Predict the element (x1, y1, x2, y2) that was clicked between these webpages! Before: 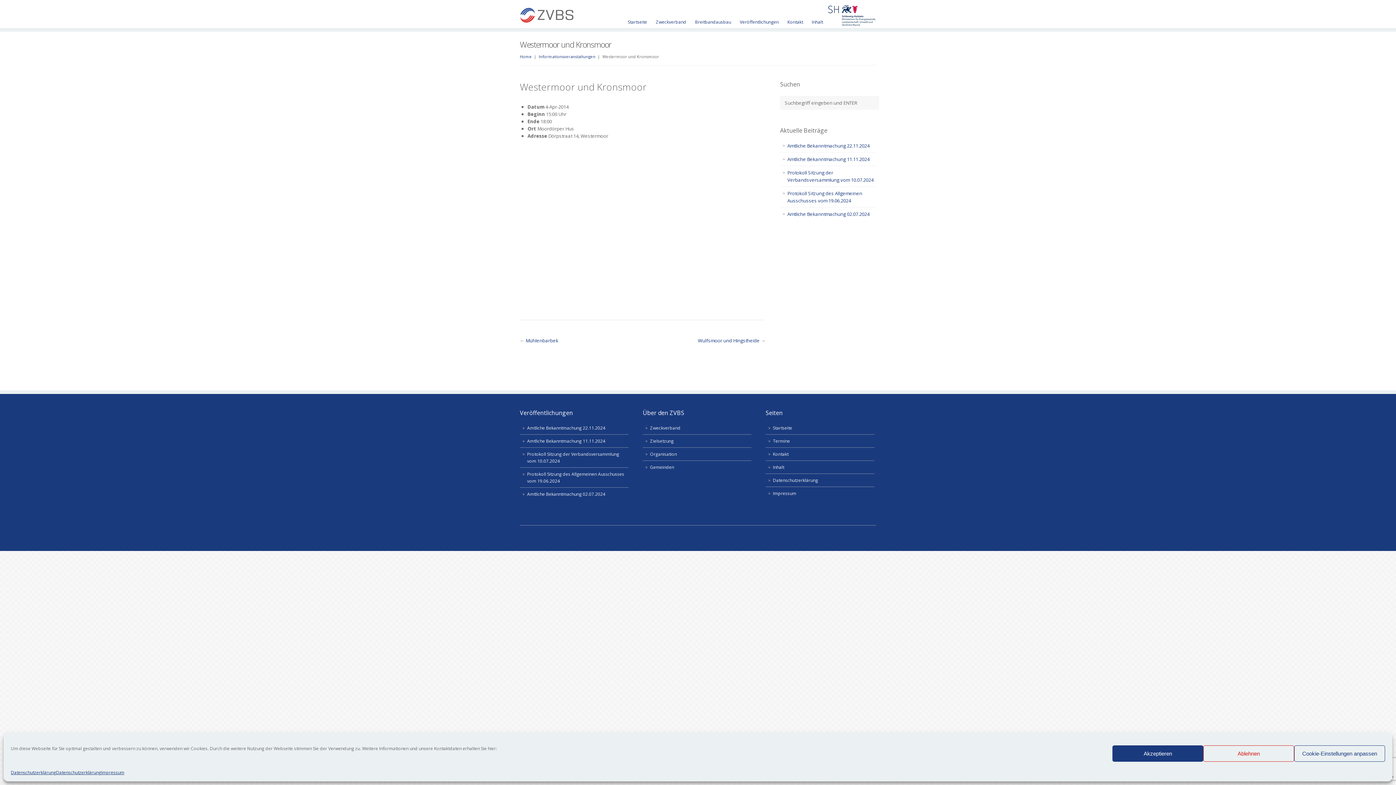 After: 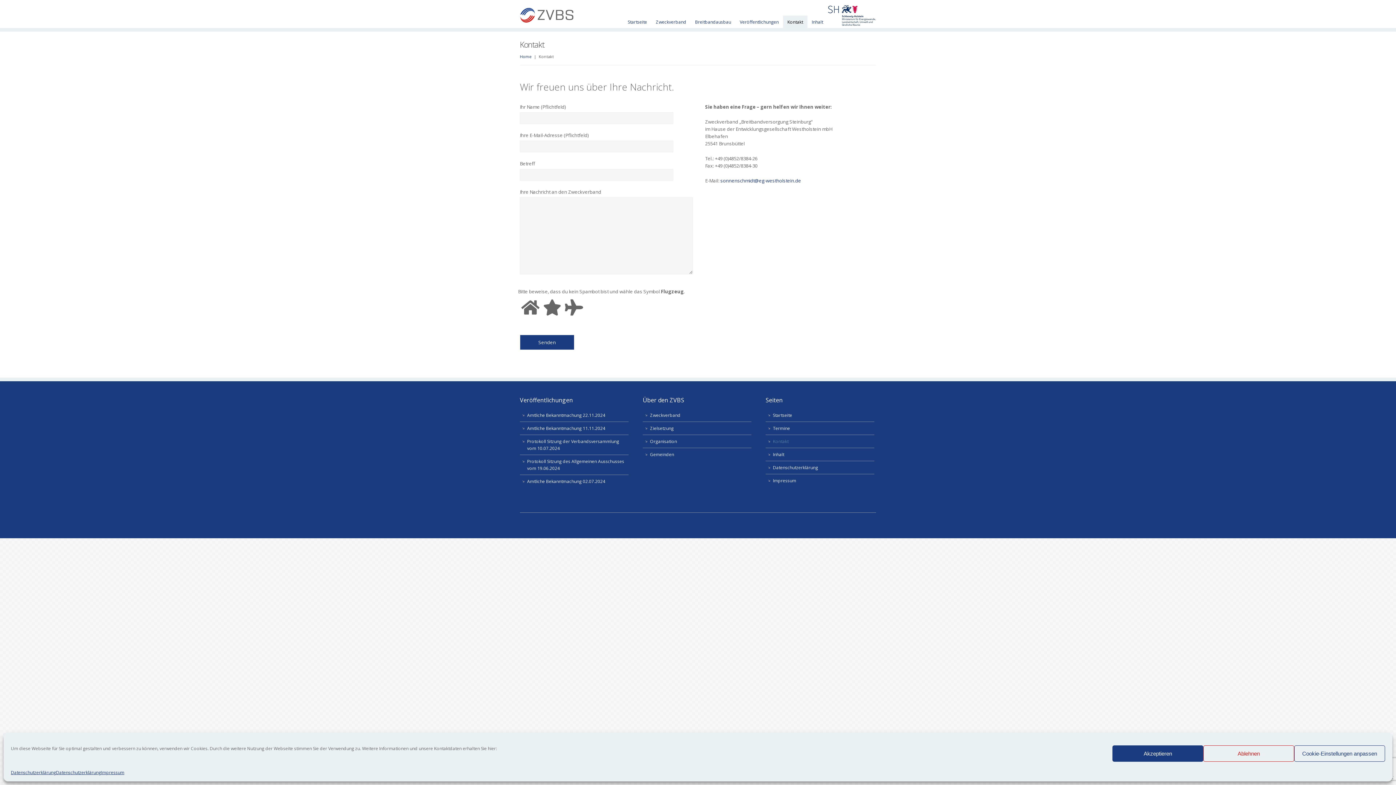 Action: bbox: (783, 15, 807, 28) label: Kontakt